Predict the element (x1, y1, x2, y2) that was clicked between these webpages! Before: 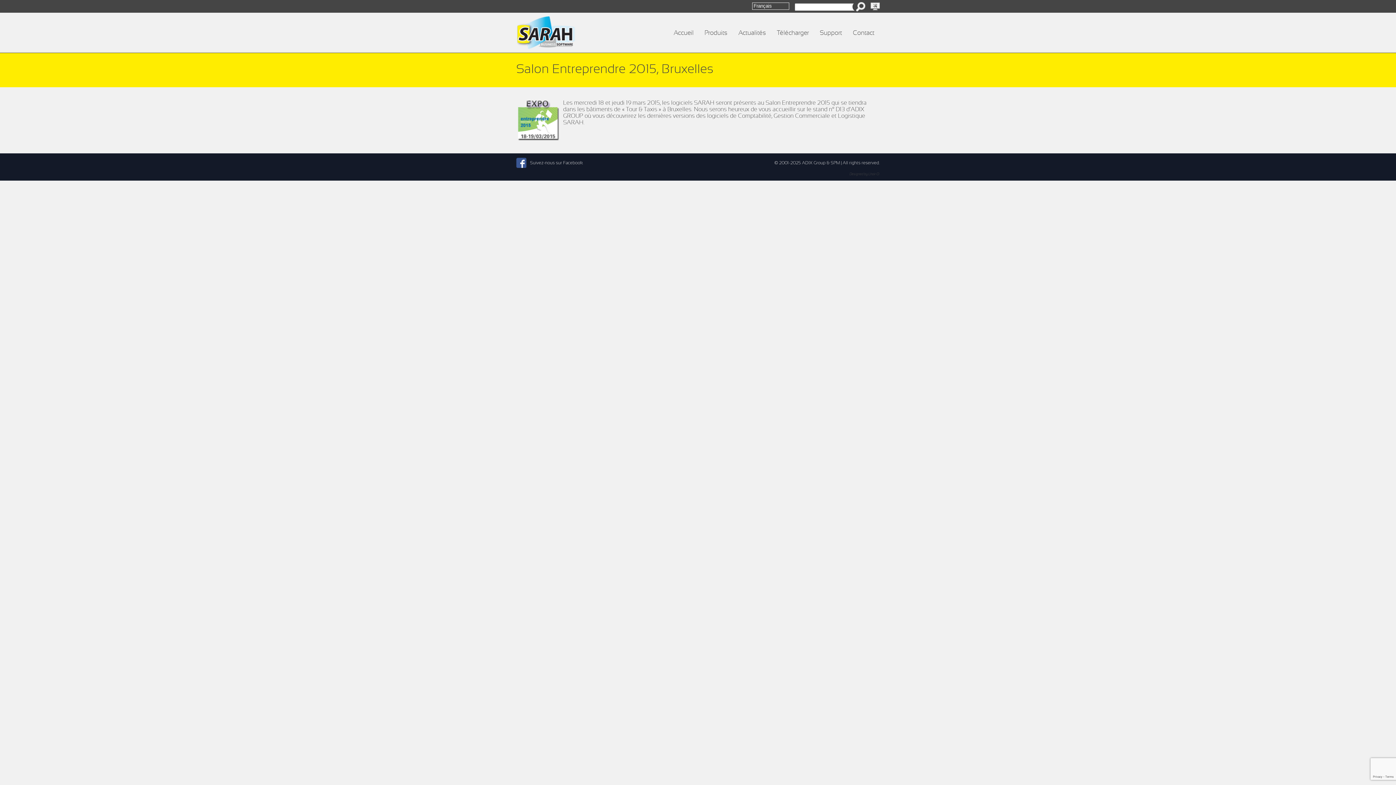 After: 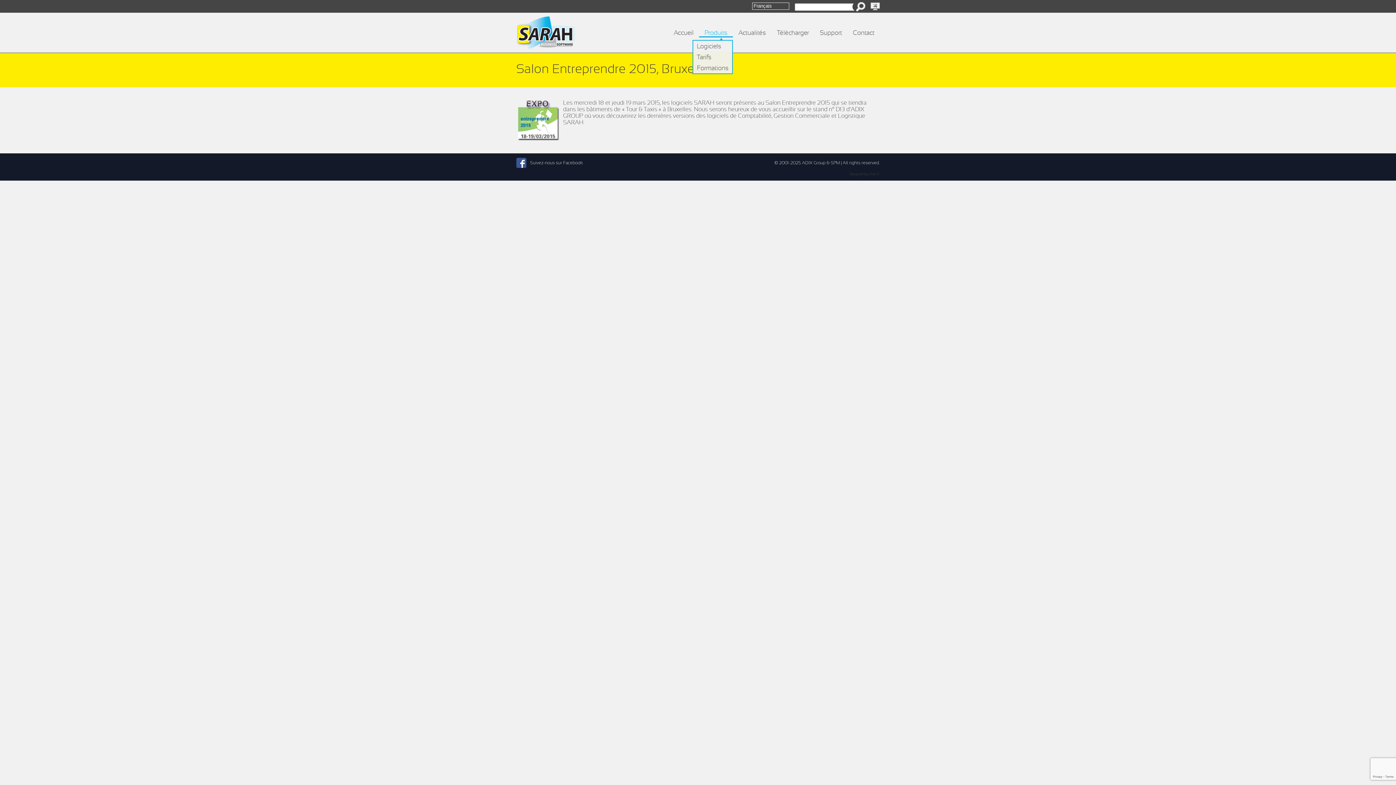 Action: label: Produits bbox: (699, 29, 733, 36)